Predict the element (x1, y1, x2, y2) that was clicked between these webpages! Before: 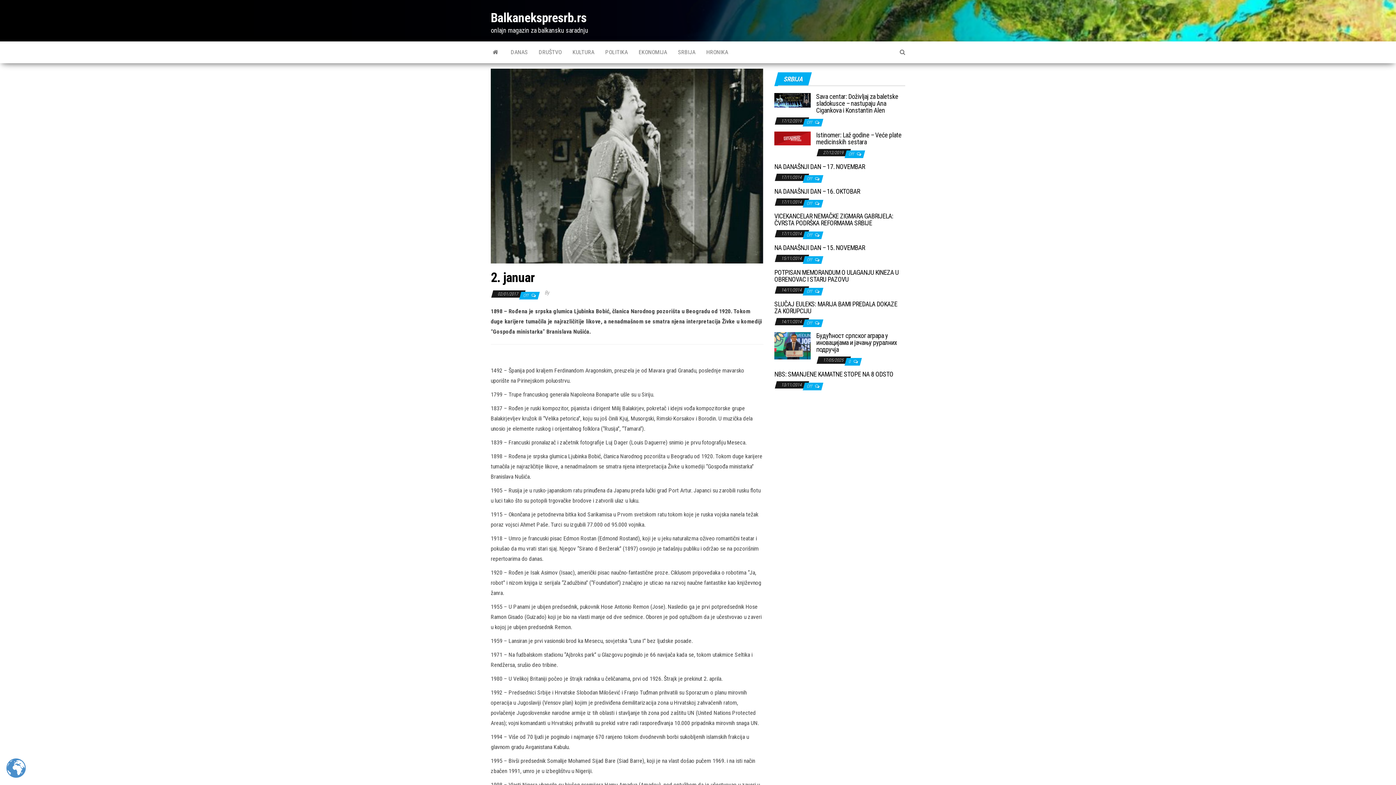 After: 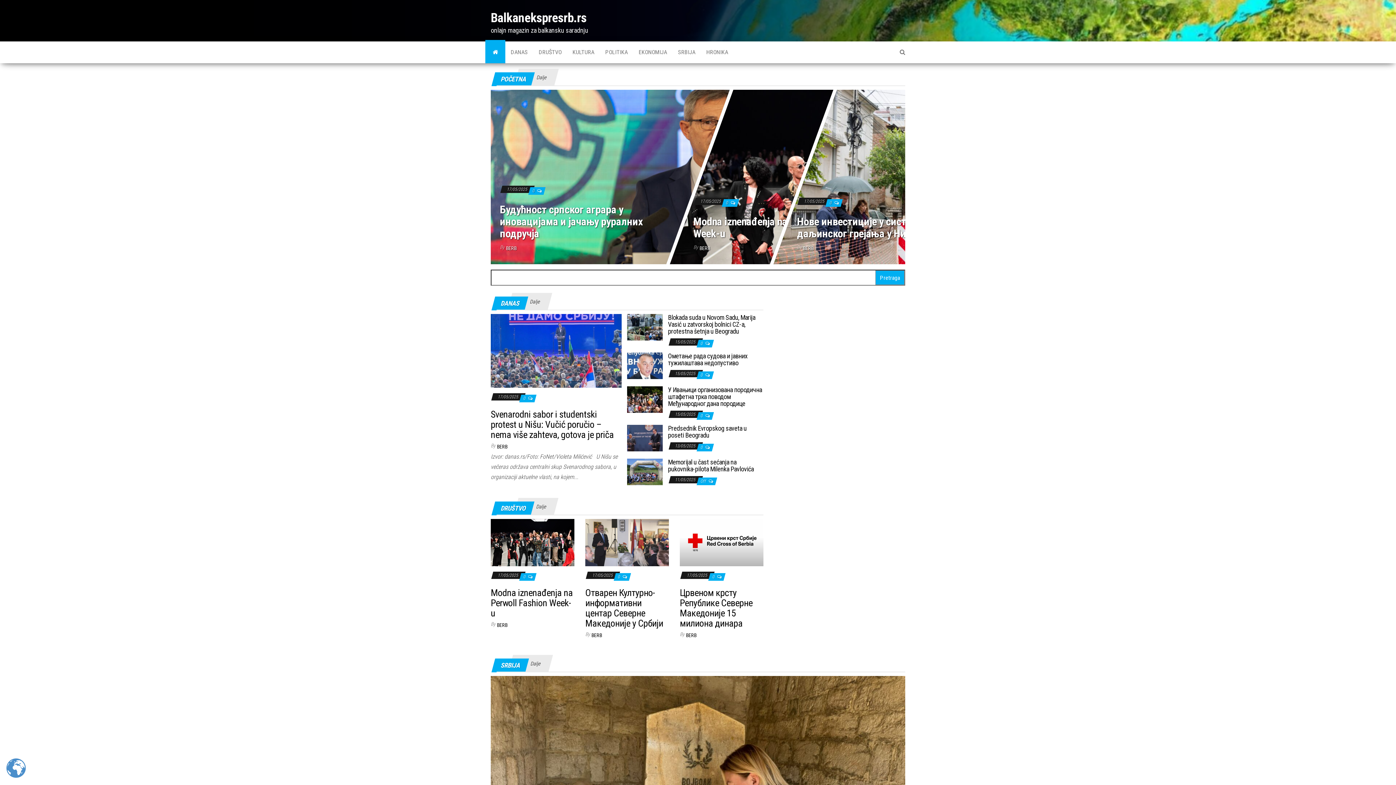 Action: label: Balkanekspresrb.rs bbox: (490, 10, 586, 25)